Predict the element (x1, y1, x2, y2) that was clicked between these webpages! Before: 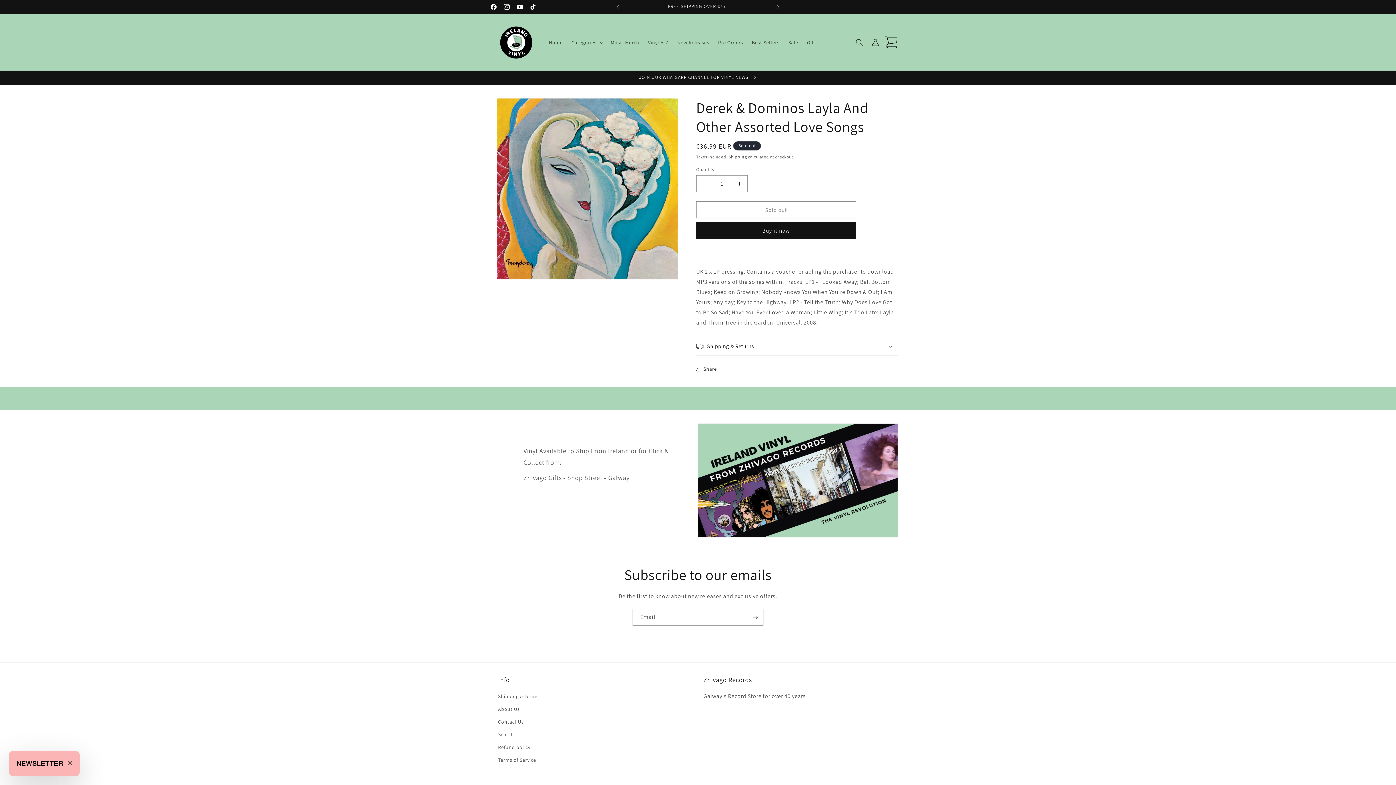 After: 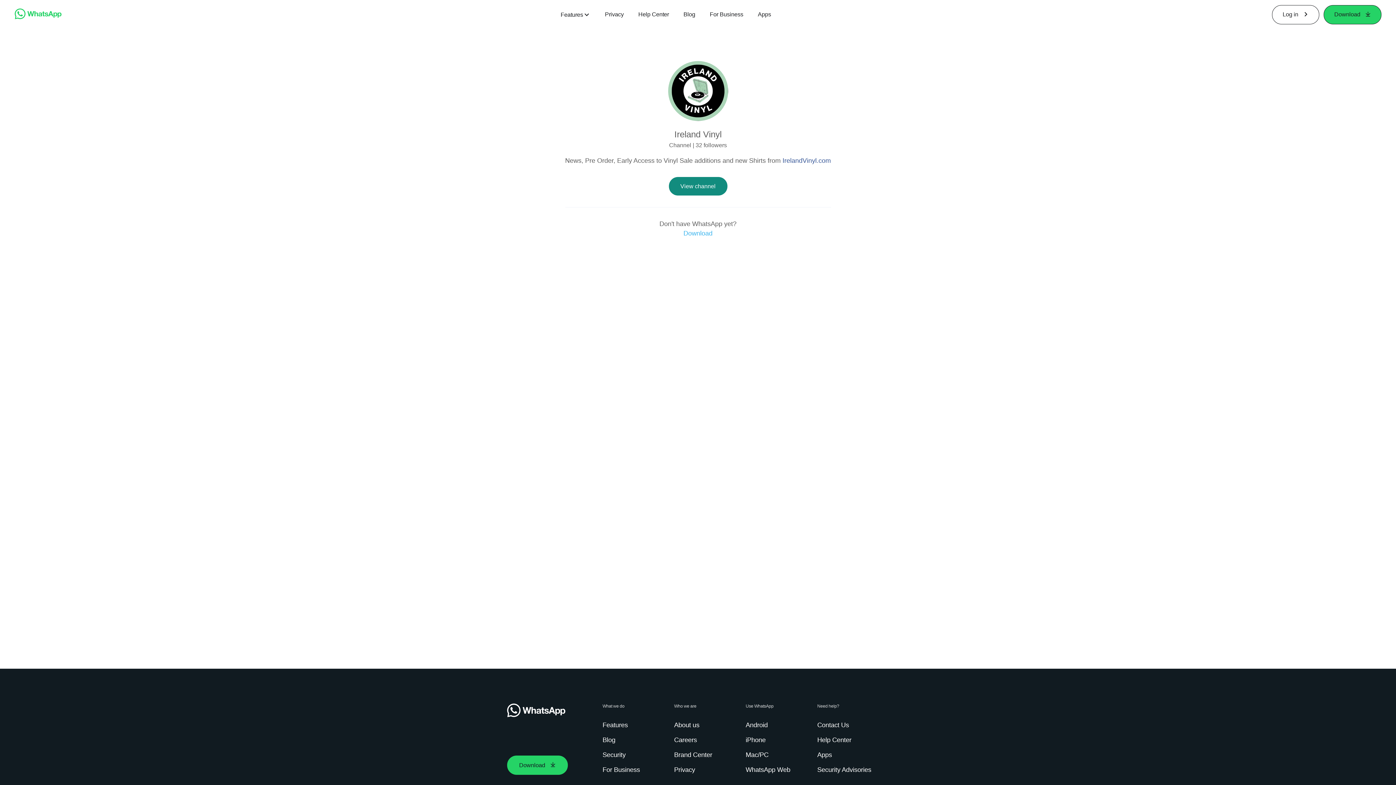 Action: bbox: (491, 70, 904, 84) label: JOIN OUR WHATSAPP CHANNEL FOR VINYL NEWS